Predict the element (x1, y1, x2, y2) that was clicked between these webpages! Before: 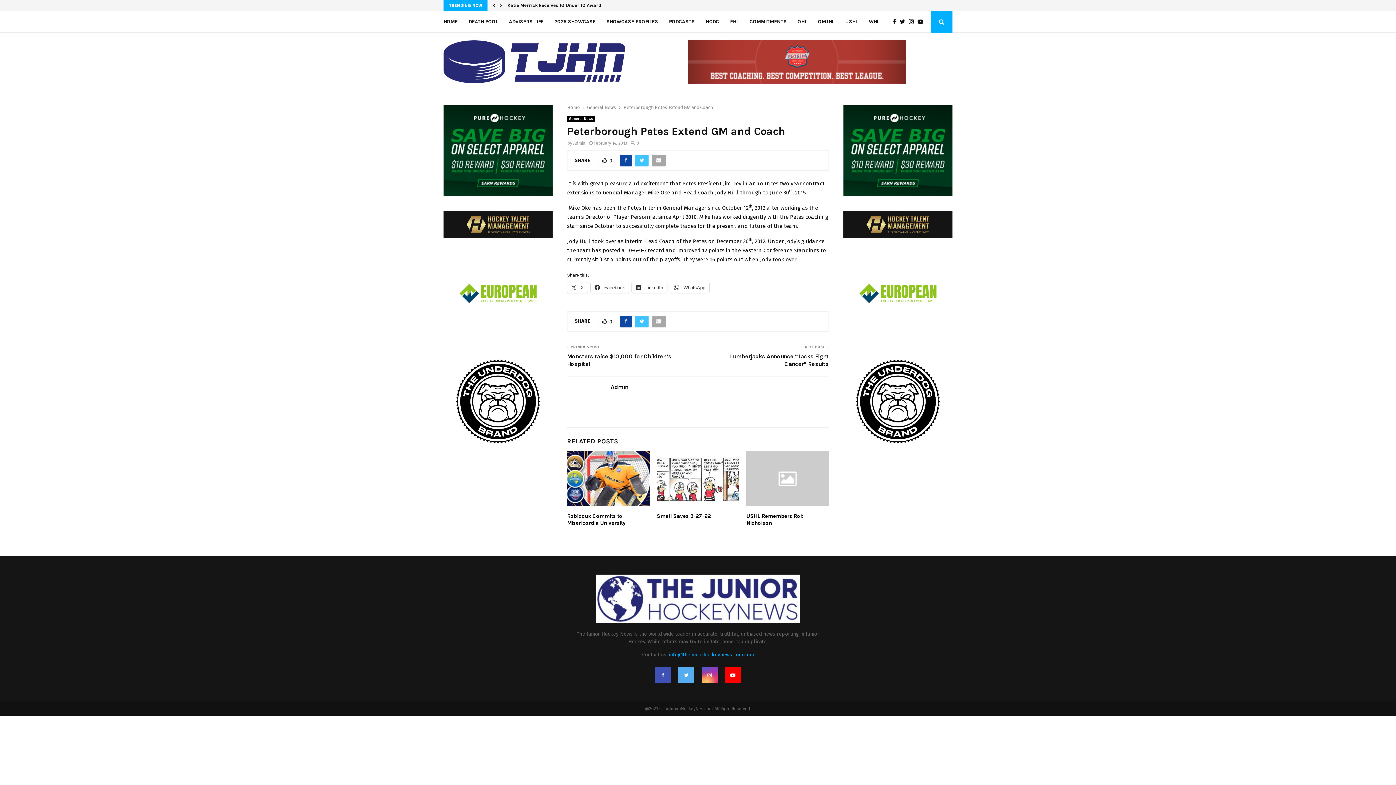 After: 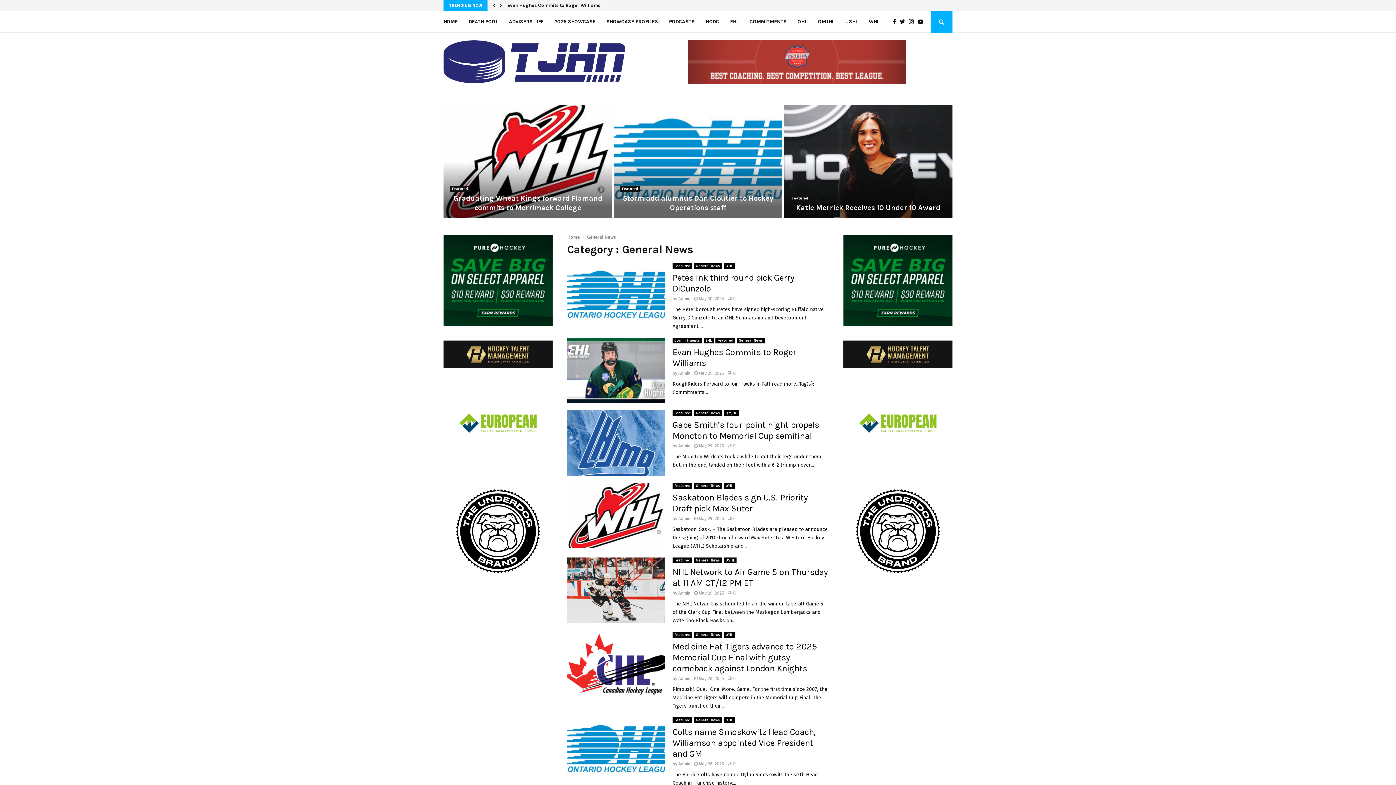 Action: label: General News bbox: (587, 104, 616, 110)